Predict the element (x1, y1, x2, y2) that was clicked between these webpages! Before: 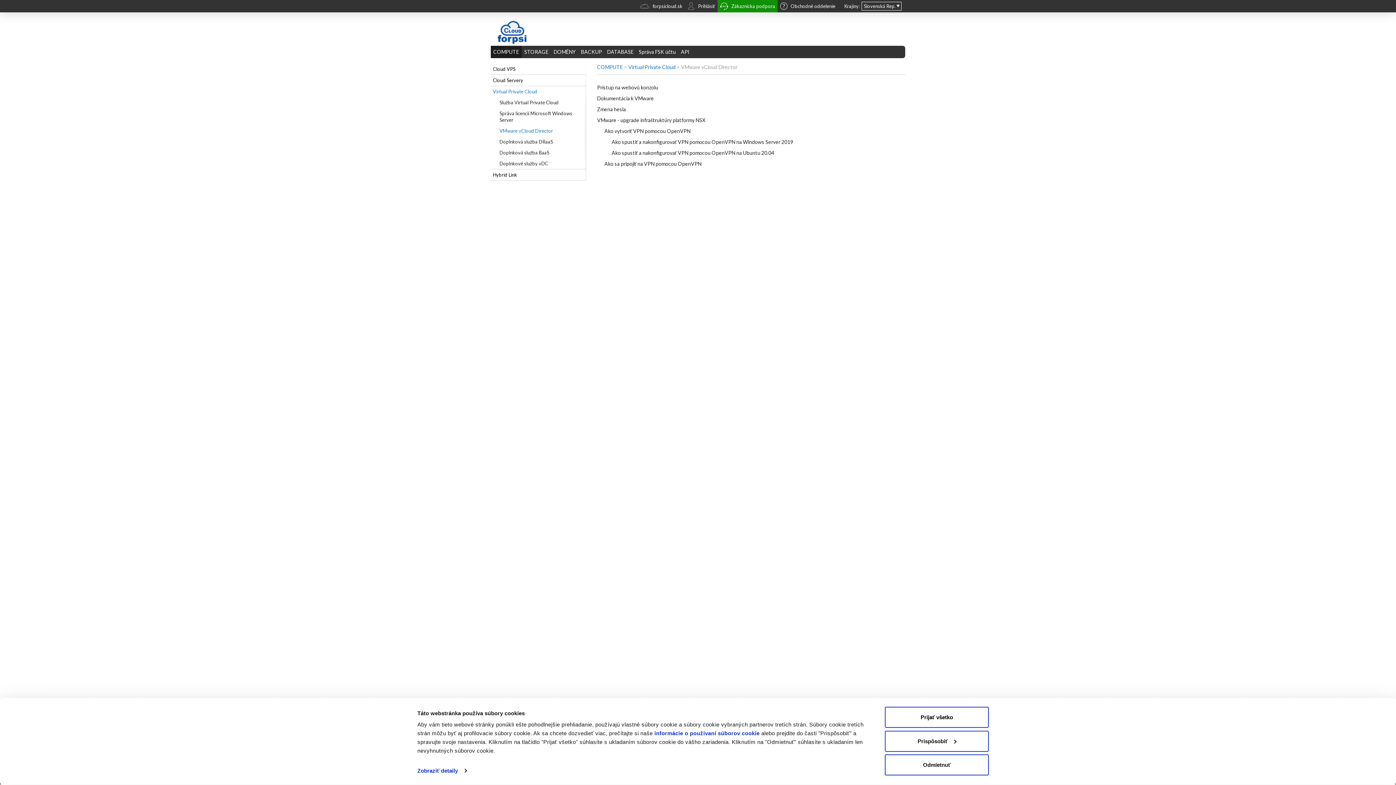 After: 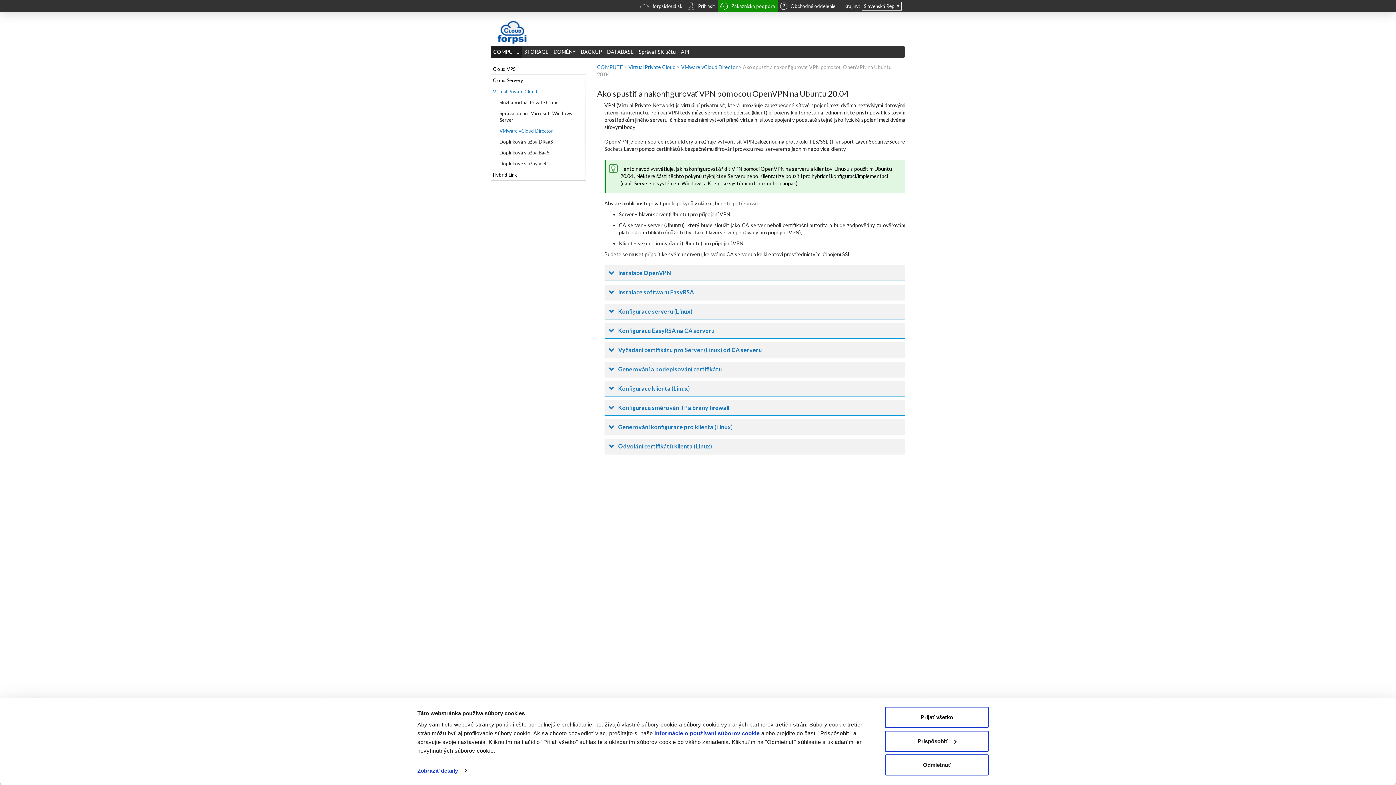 Action: label: Ako spustiť a nakonfigurovať VPN pomocou OpenVPN na Ubuntu 20.04 bbox: (611, 149, 774, 156)